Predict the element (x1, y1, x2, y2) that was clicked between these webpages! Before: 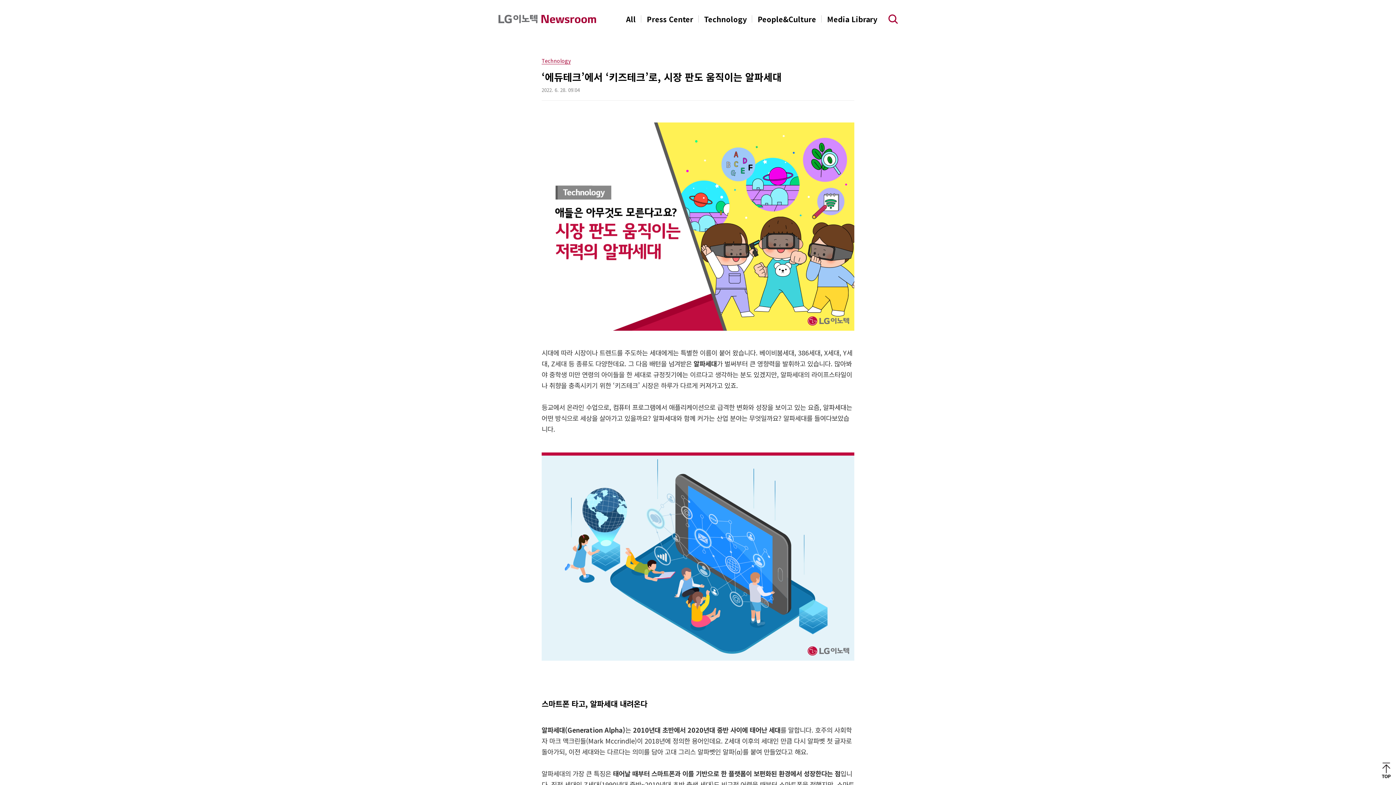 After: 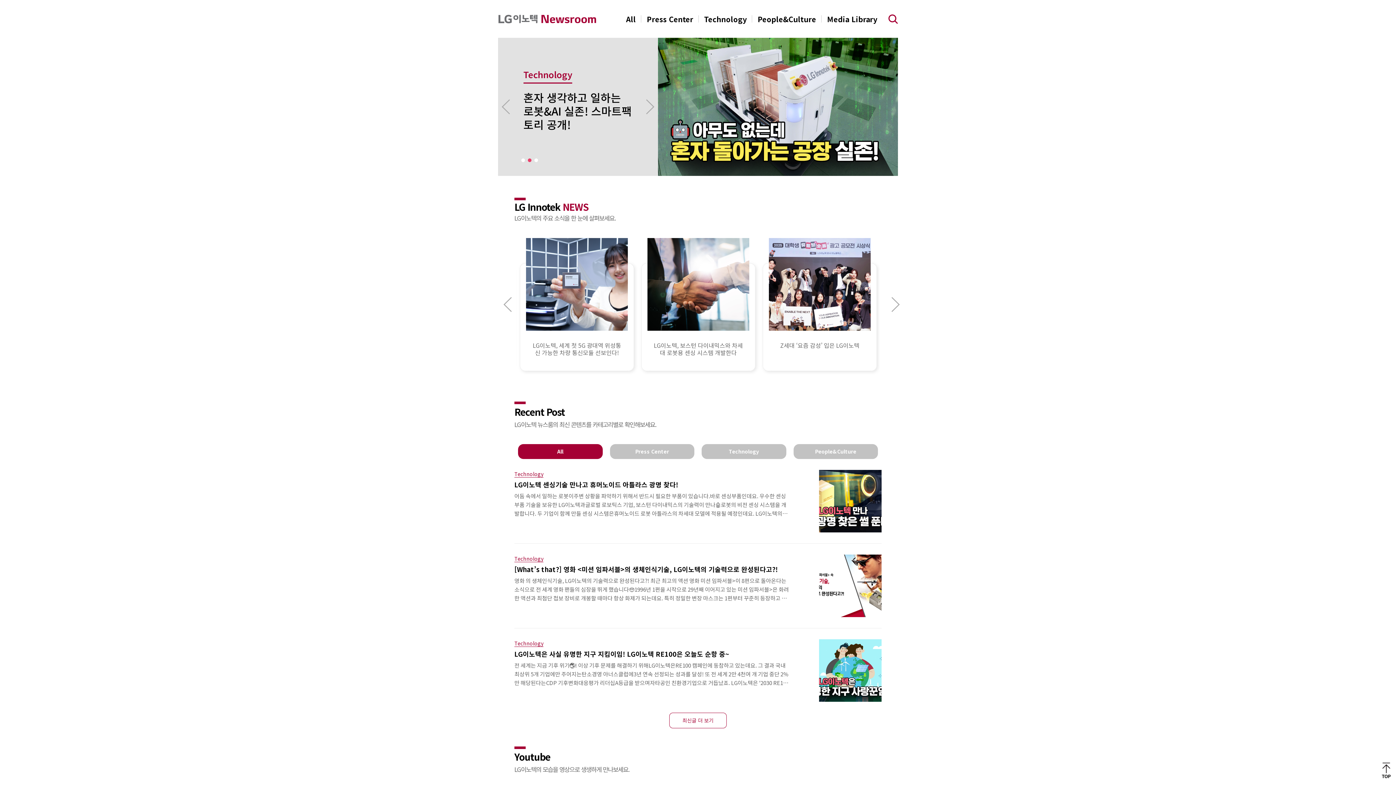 Action: bbox: (498, 12, 597, 25)